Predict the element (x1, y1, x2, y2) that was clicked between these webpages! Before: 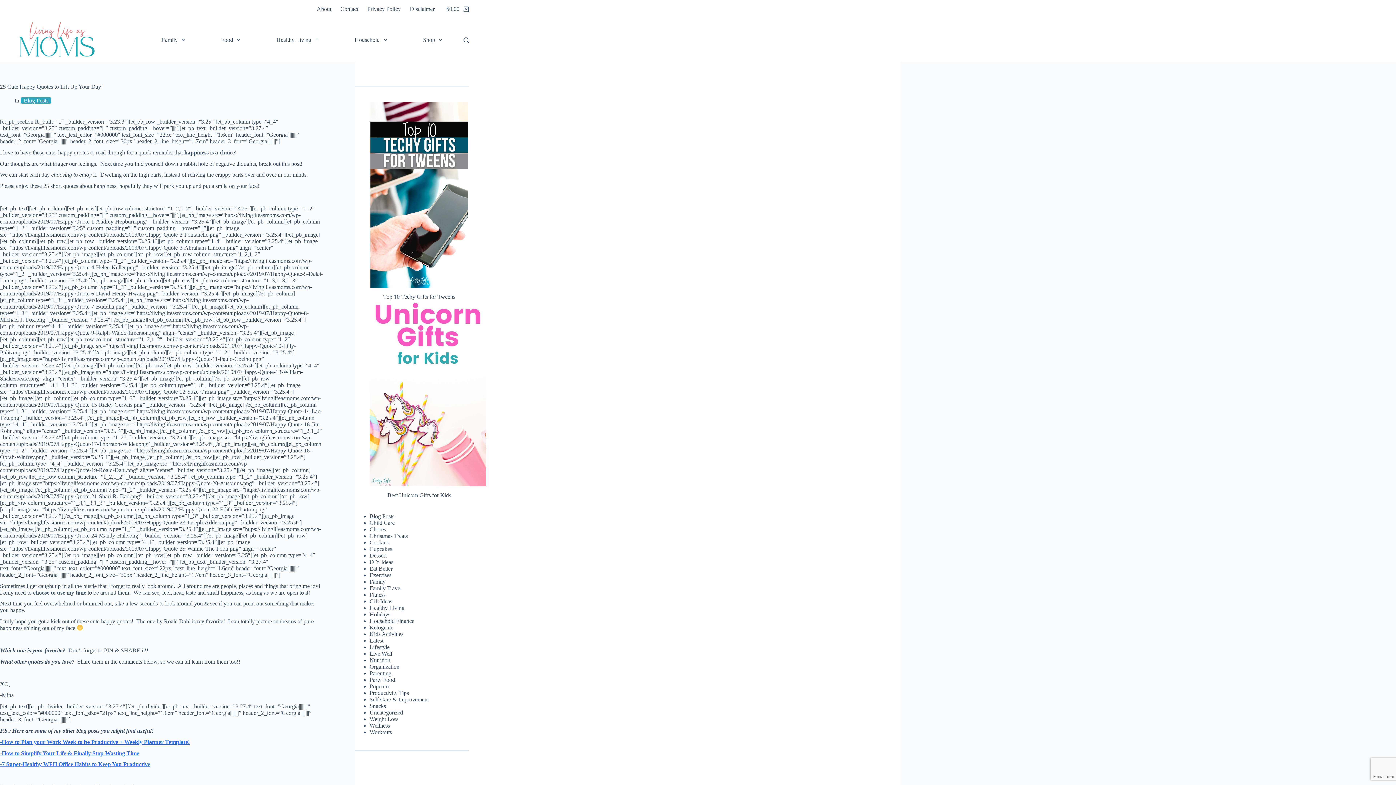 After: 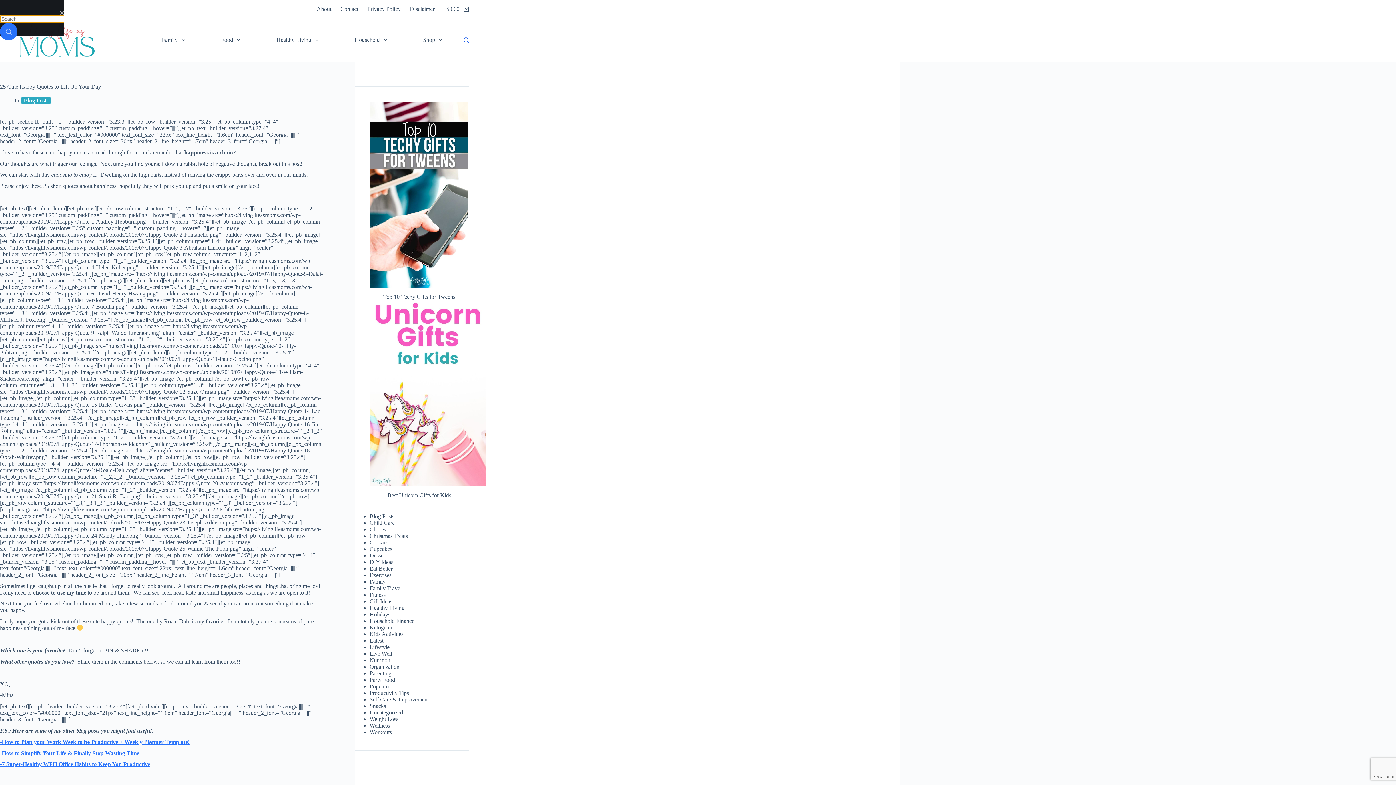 Action: label: Search bbox: (463, 37, 469, 42)